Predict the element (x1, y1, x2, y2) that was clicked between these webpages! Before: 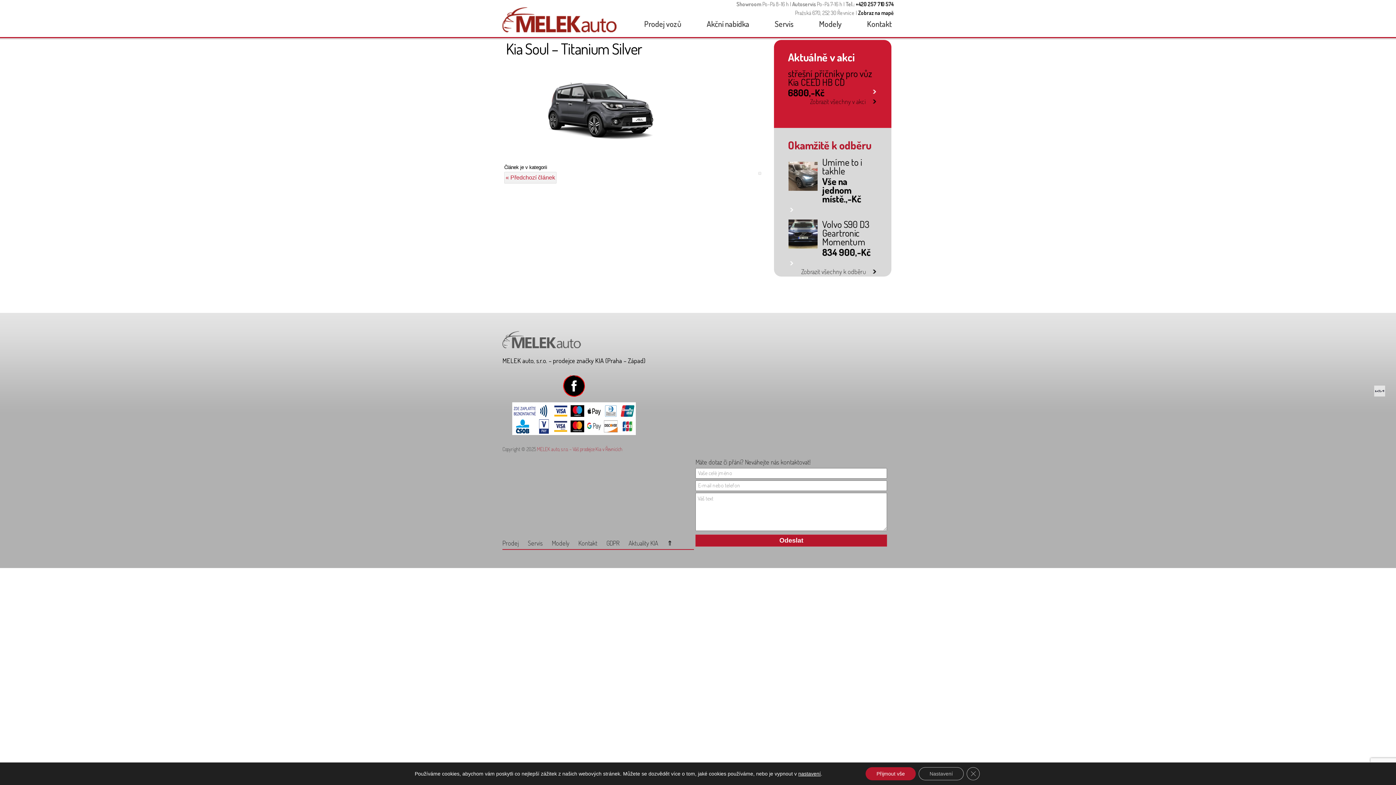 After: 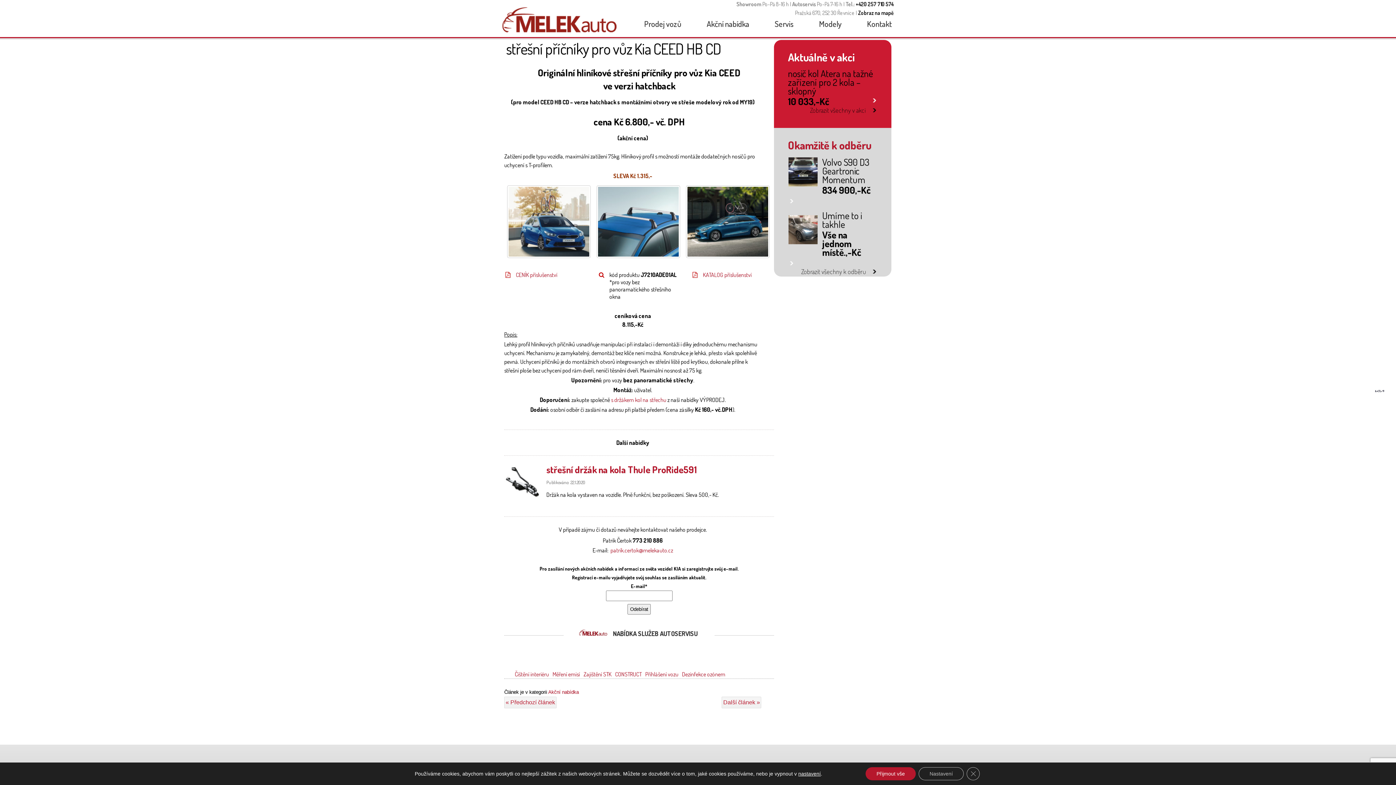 Action: label: link bbox: (873, 86, 876, 94)